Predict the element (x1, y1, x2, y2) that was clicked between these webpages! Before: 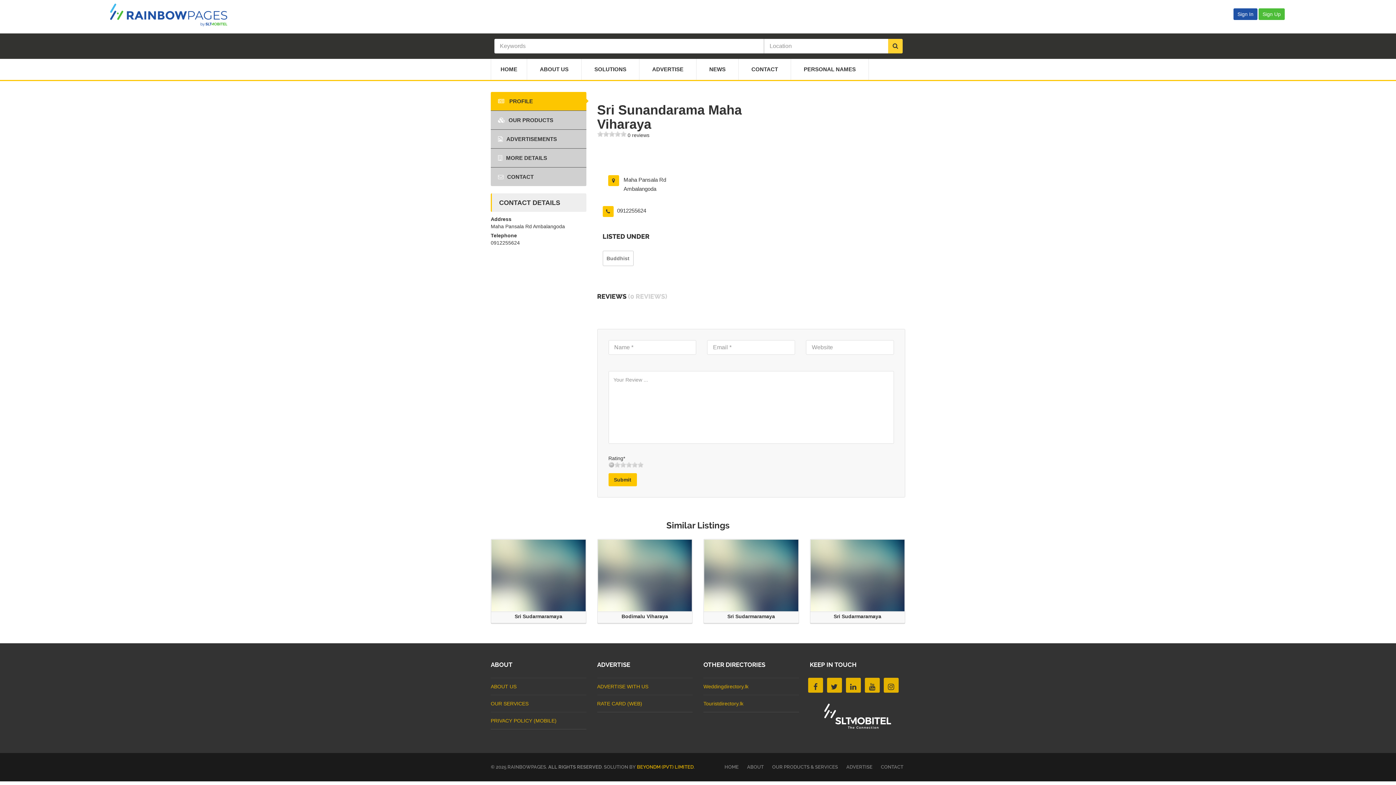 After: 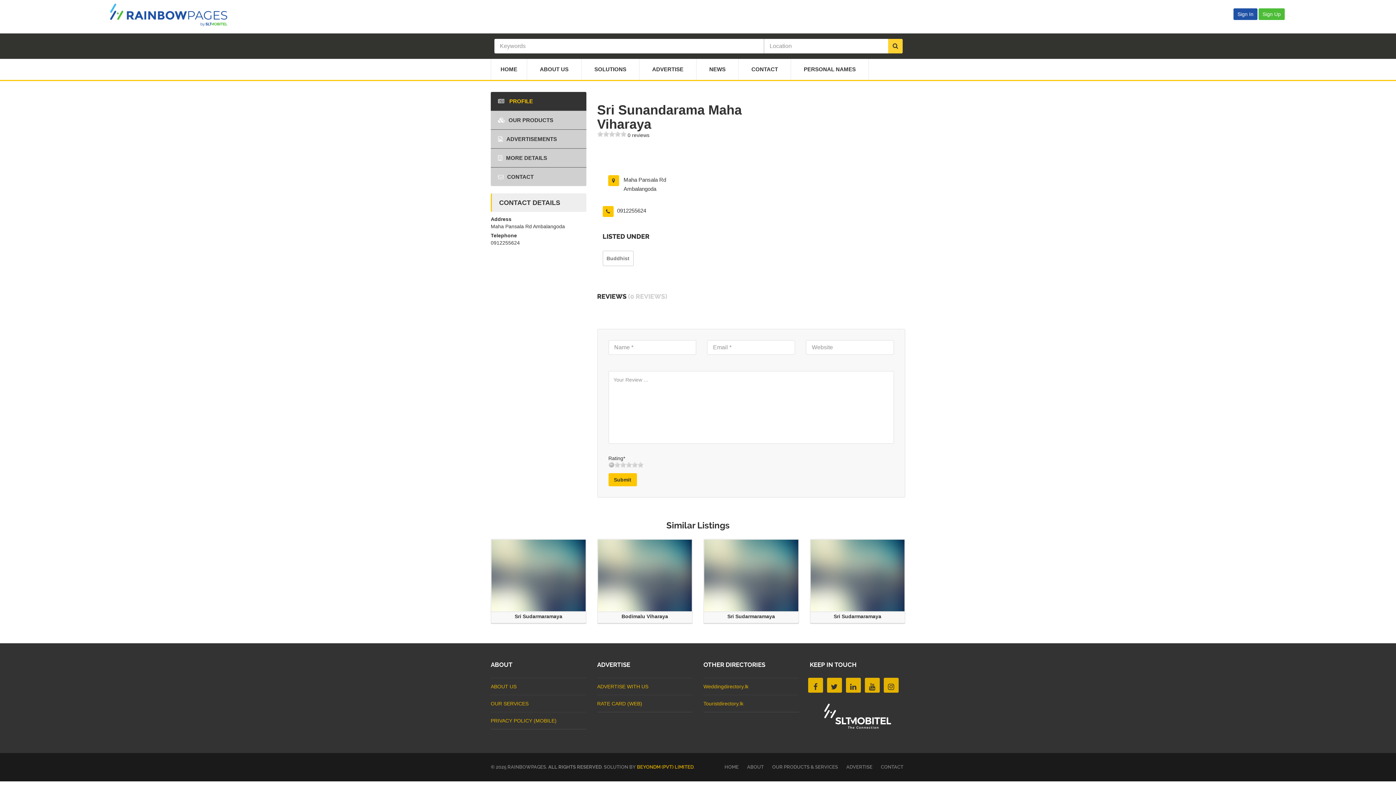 Action: bbox: (490, 167, 586, 186) label: CONTACT